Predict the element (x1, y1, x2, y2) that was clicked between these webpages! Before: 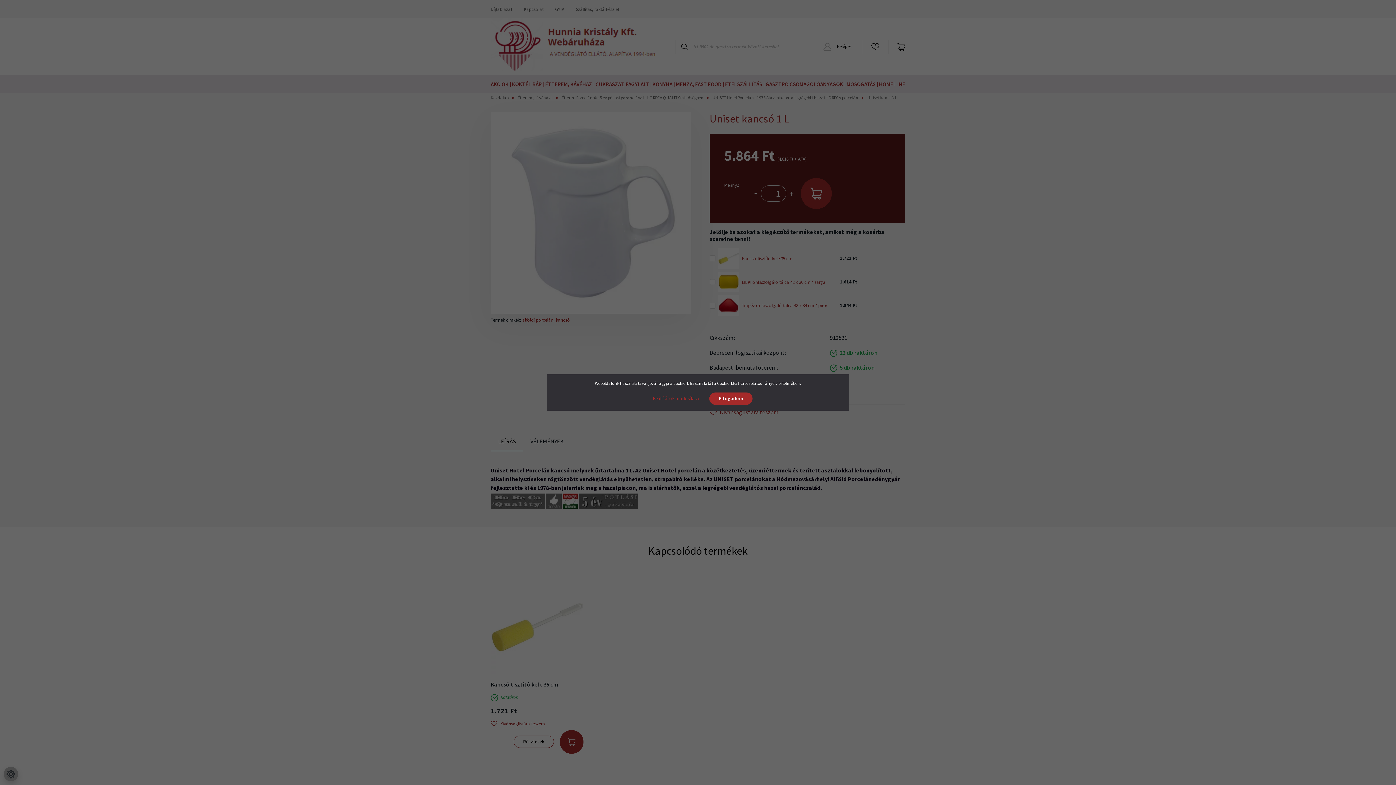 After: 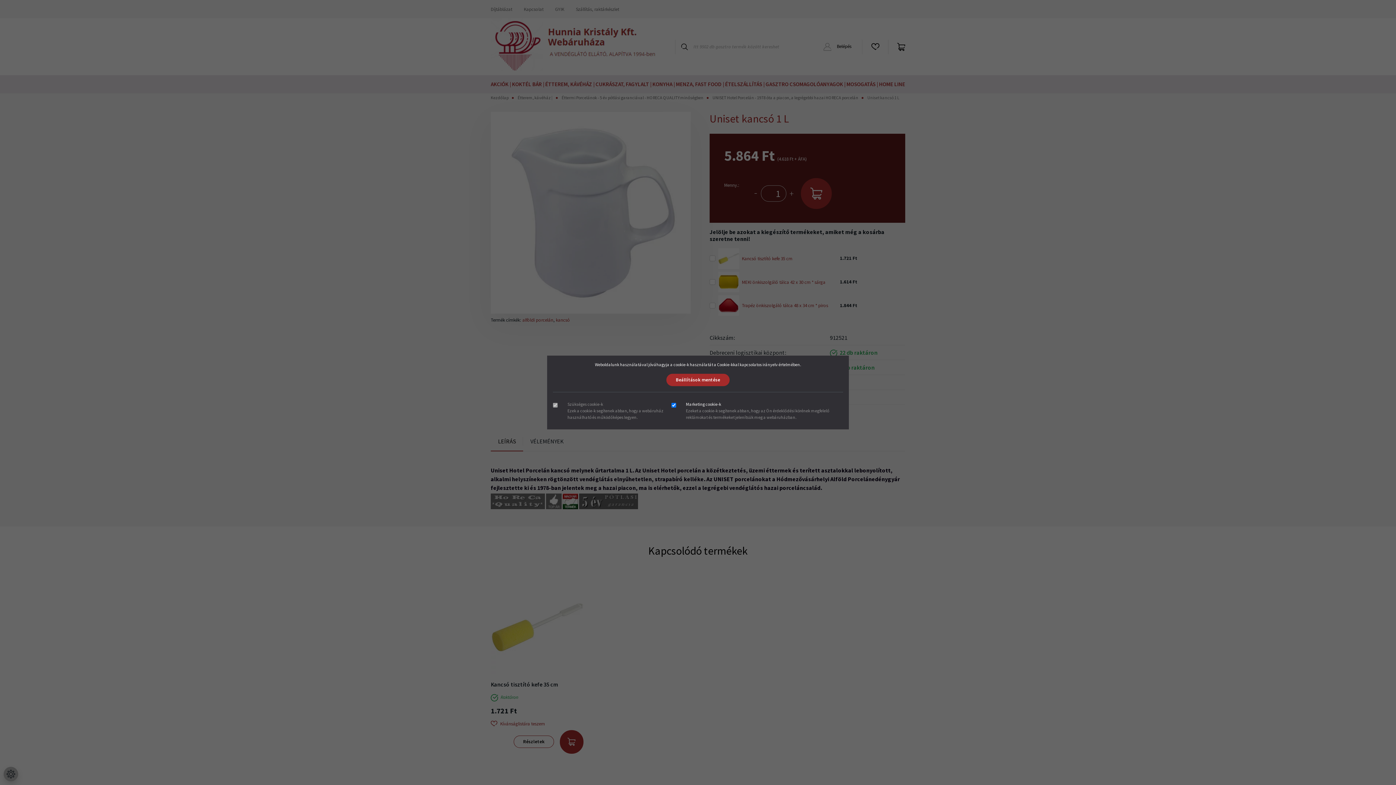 Action: bbox: (643, 392, 708, 405) label: Beállítások módosítása